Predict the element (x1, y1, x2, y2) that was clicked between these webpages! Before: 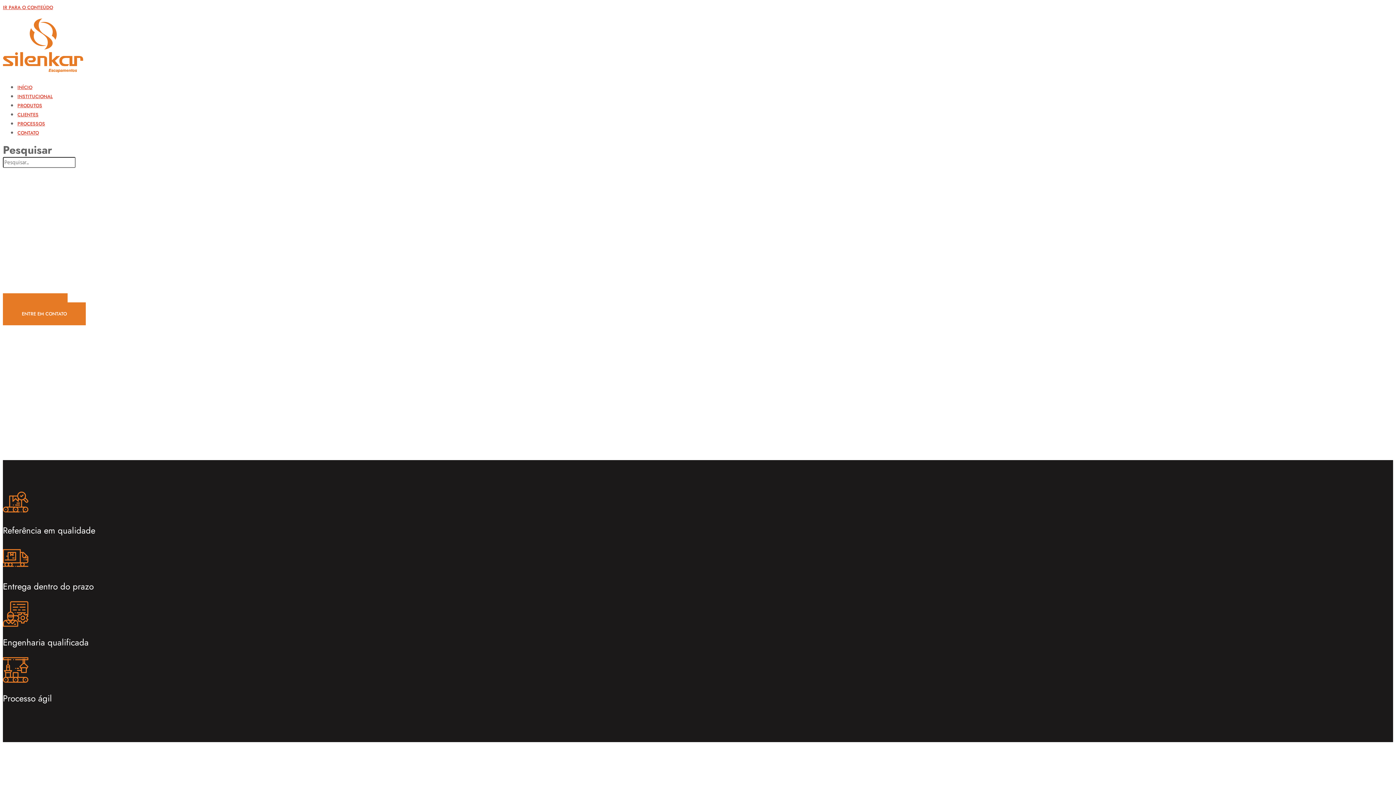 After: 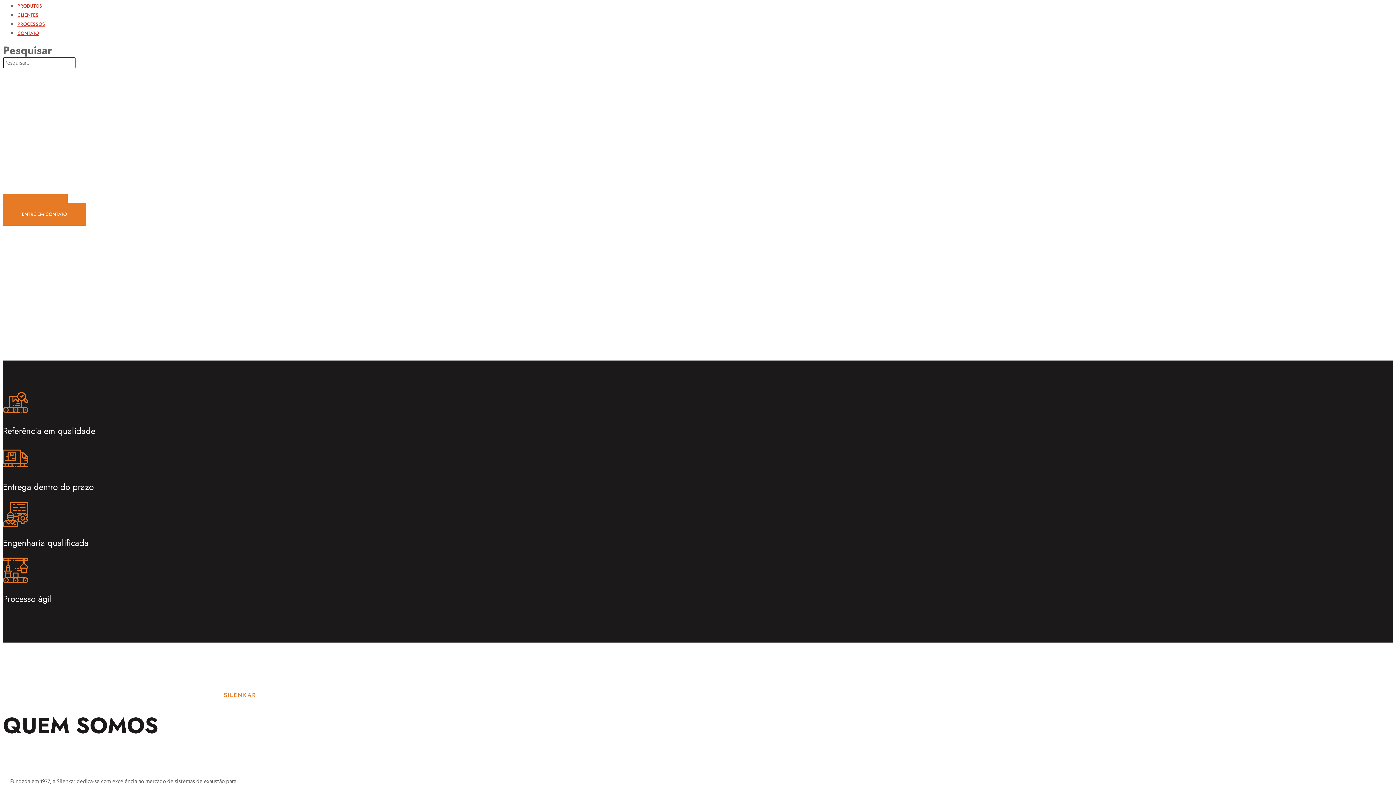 Action: bbox: (2, 4, 53, 10) label: IR PARA O CONTEÚDO